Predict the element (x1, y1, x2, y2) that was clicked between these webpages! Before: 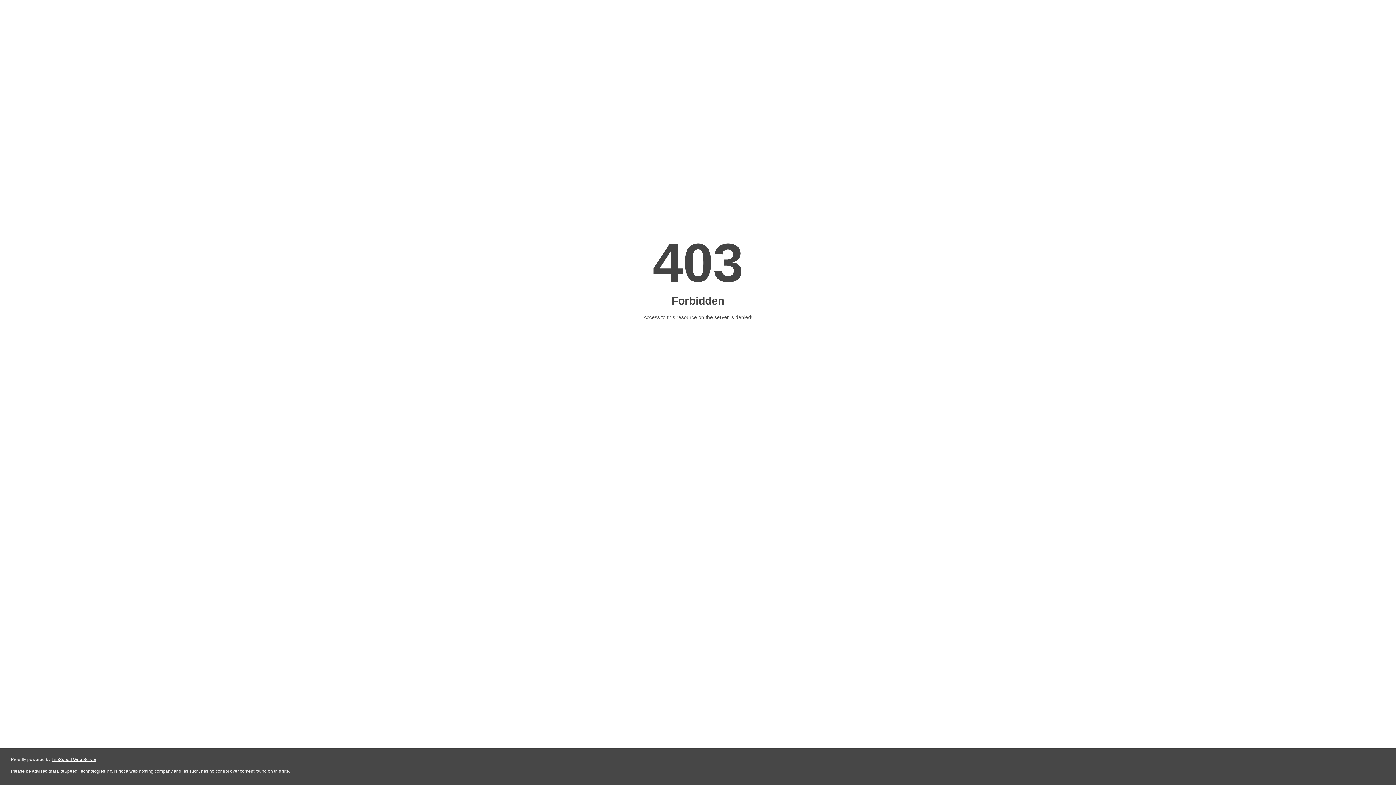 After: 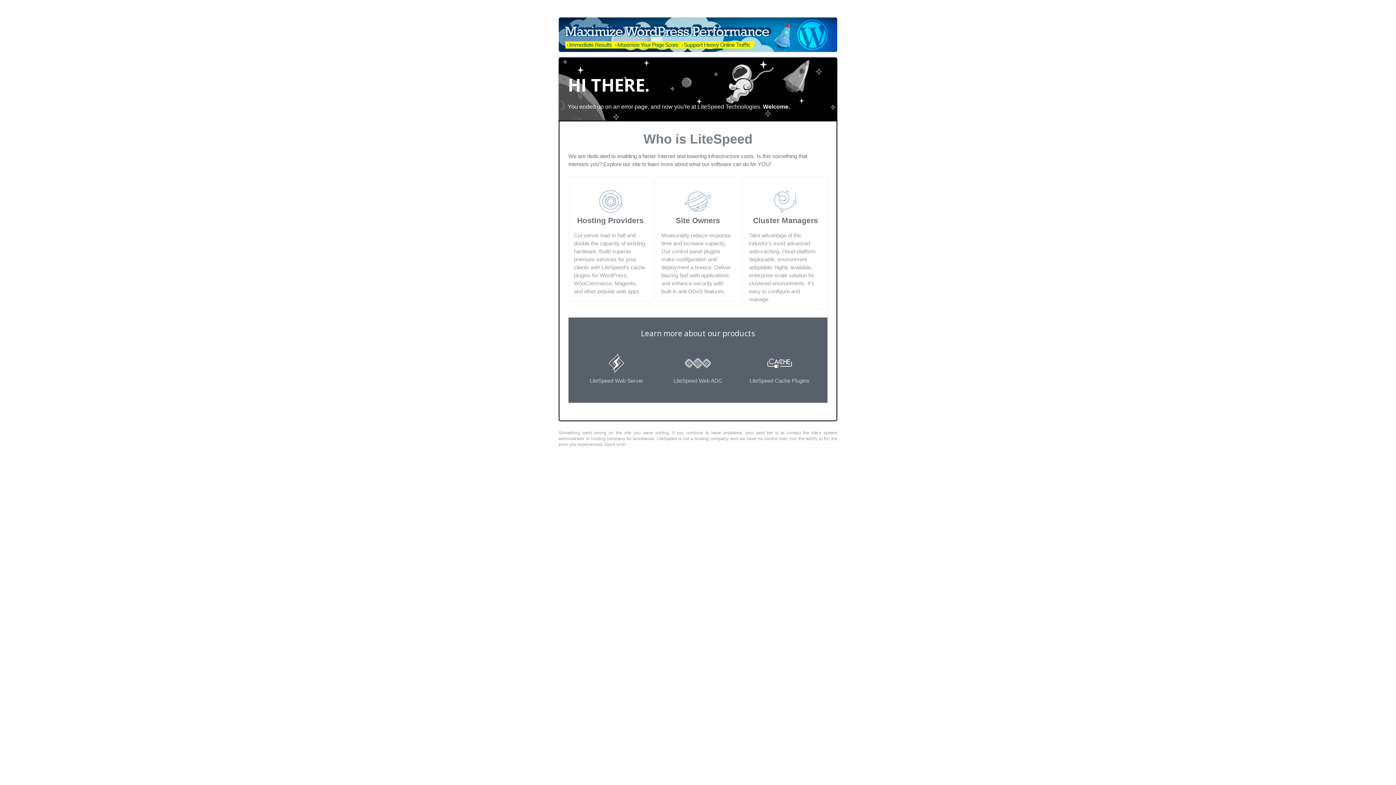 Action: bbox: (51, 757, 96, 762) label: LiteSpeed Web Server